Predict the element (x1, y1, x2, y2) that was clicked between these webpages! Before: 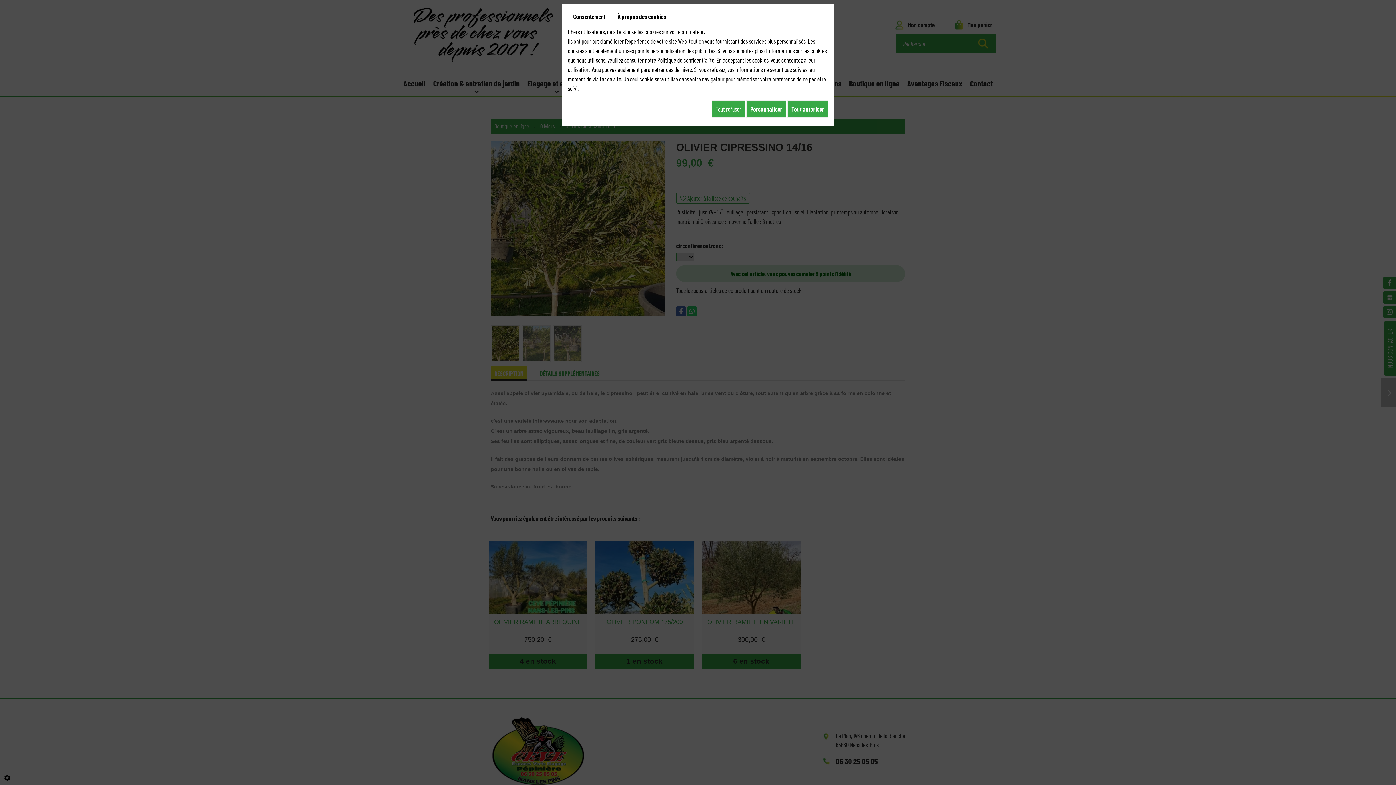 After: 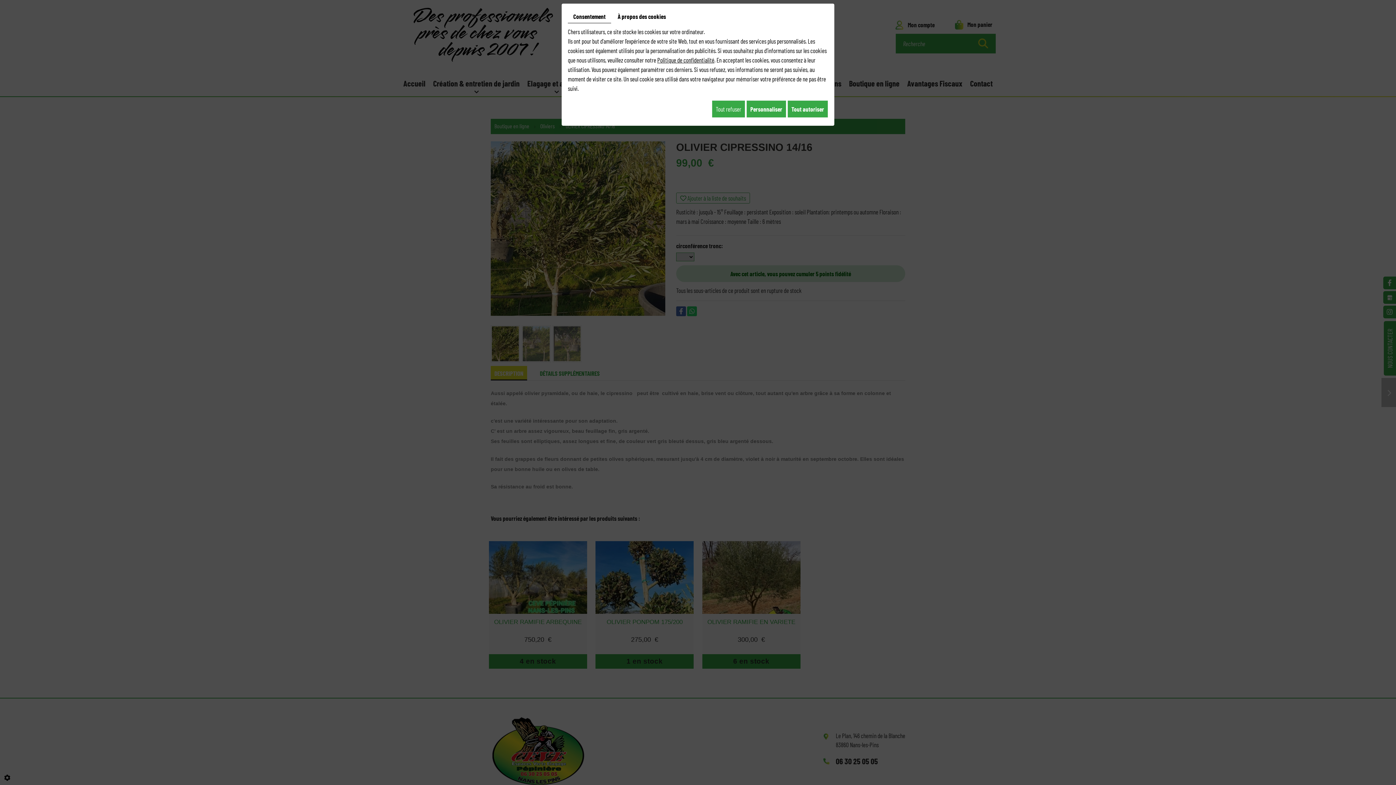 Action: label: Consentement bbox: (568, 9, 611, 23)